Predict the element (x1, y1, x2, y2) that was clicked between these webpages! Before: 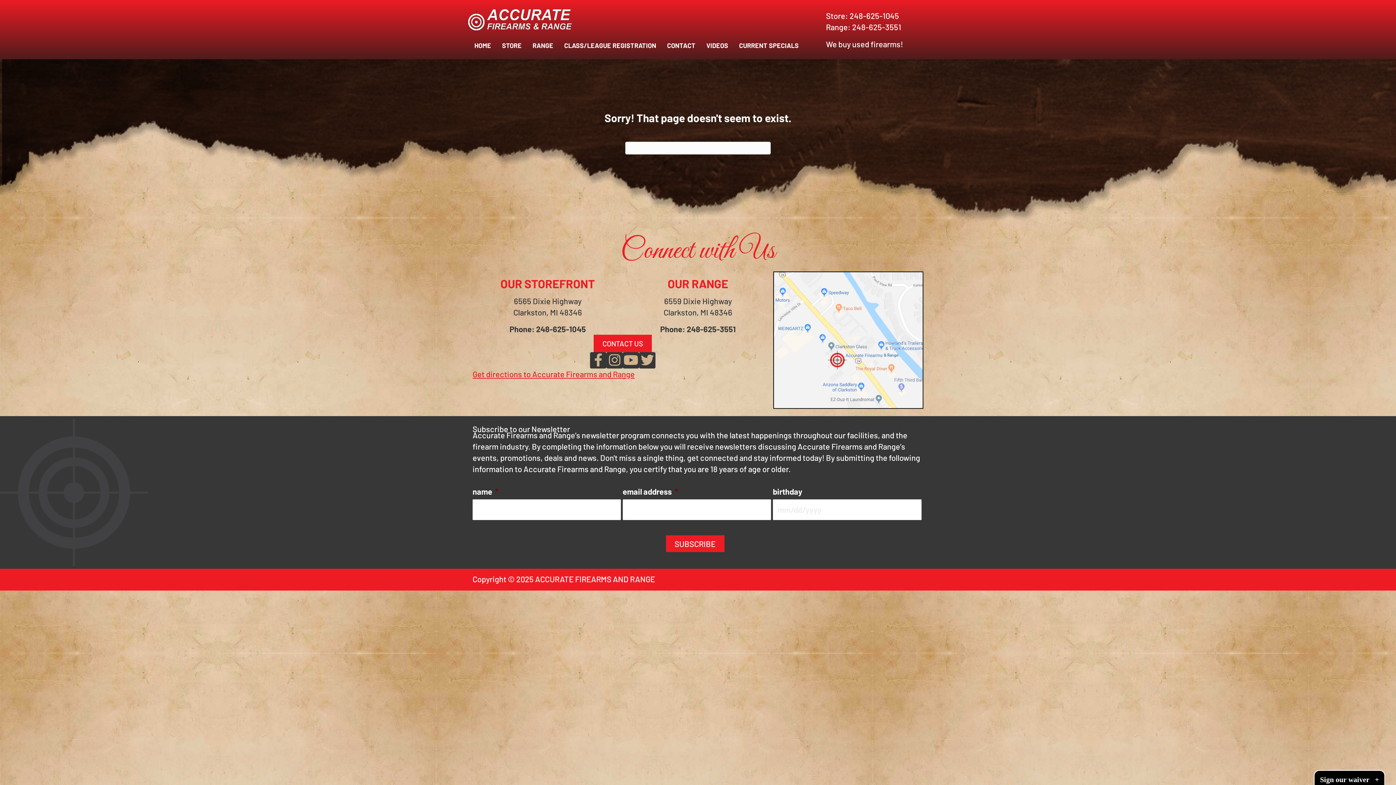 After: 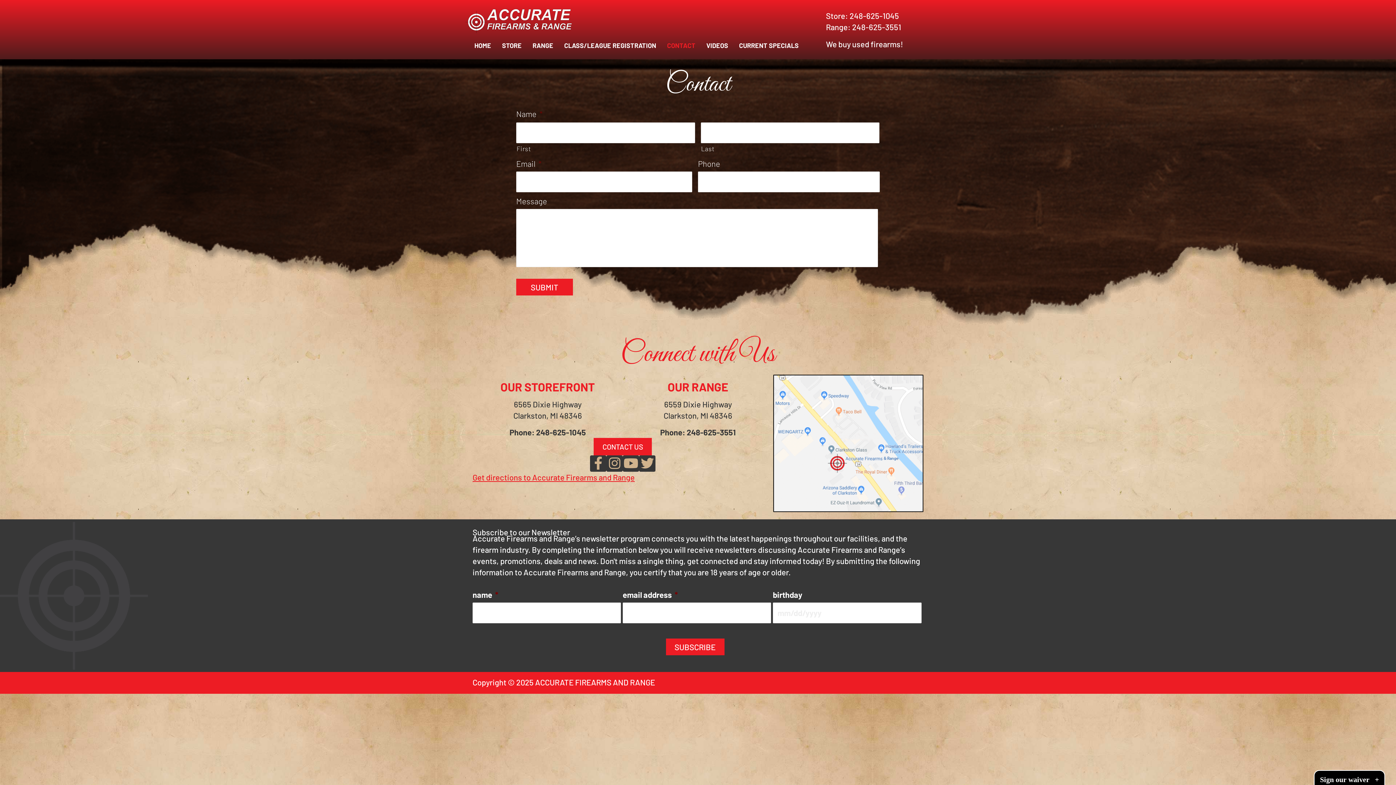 Action: bbox: (593, 334, 652, 352) label: CONTACT US